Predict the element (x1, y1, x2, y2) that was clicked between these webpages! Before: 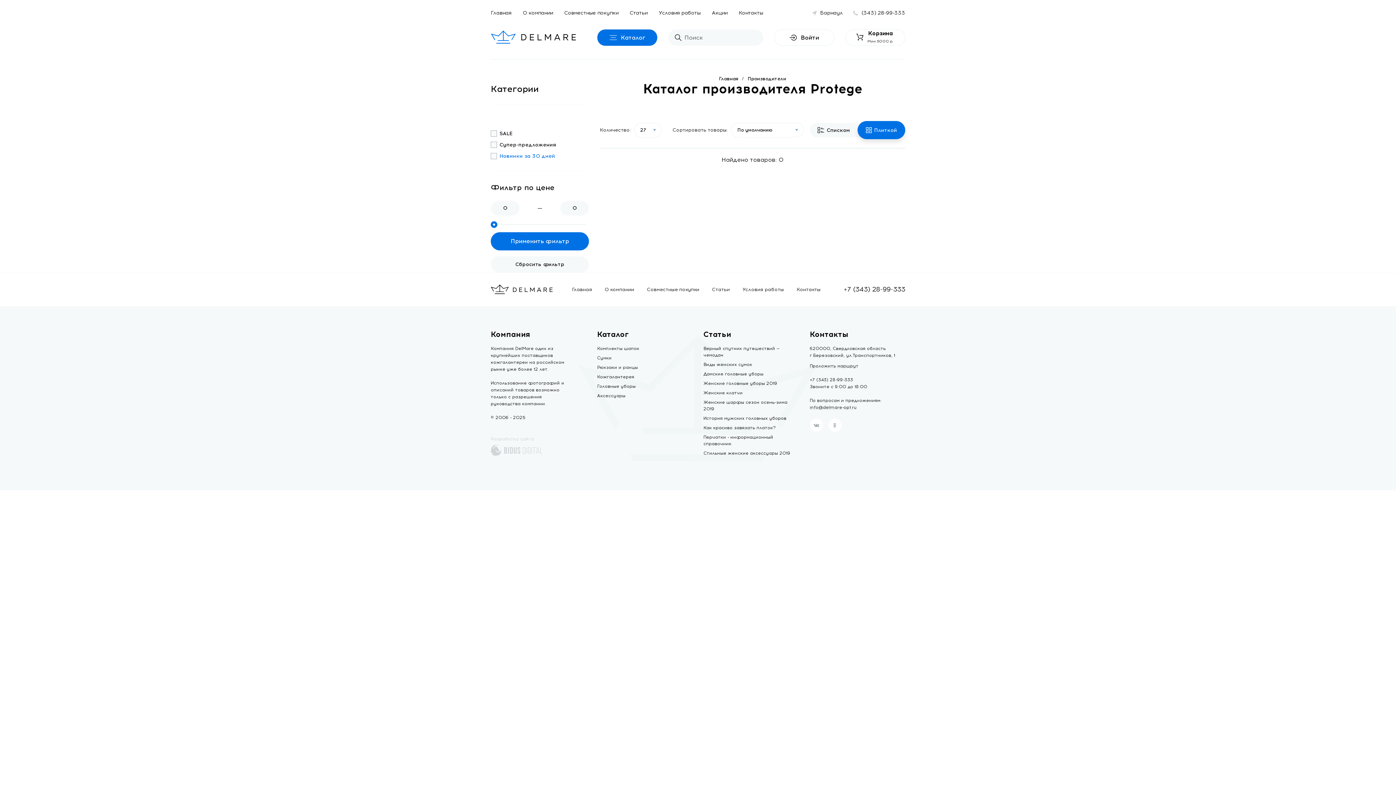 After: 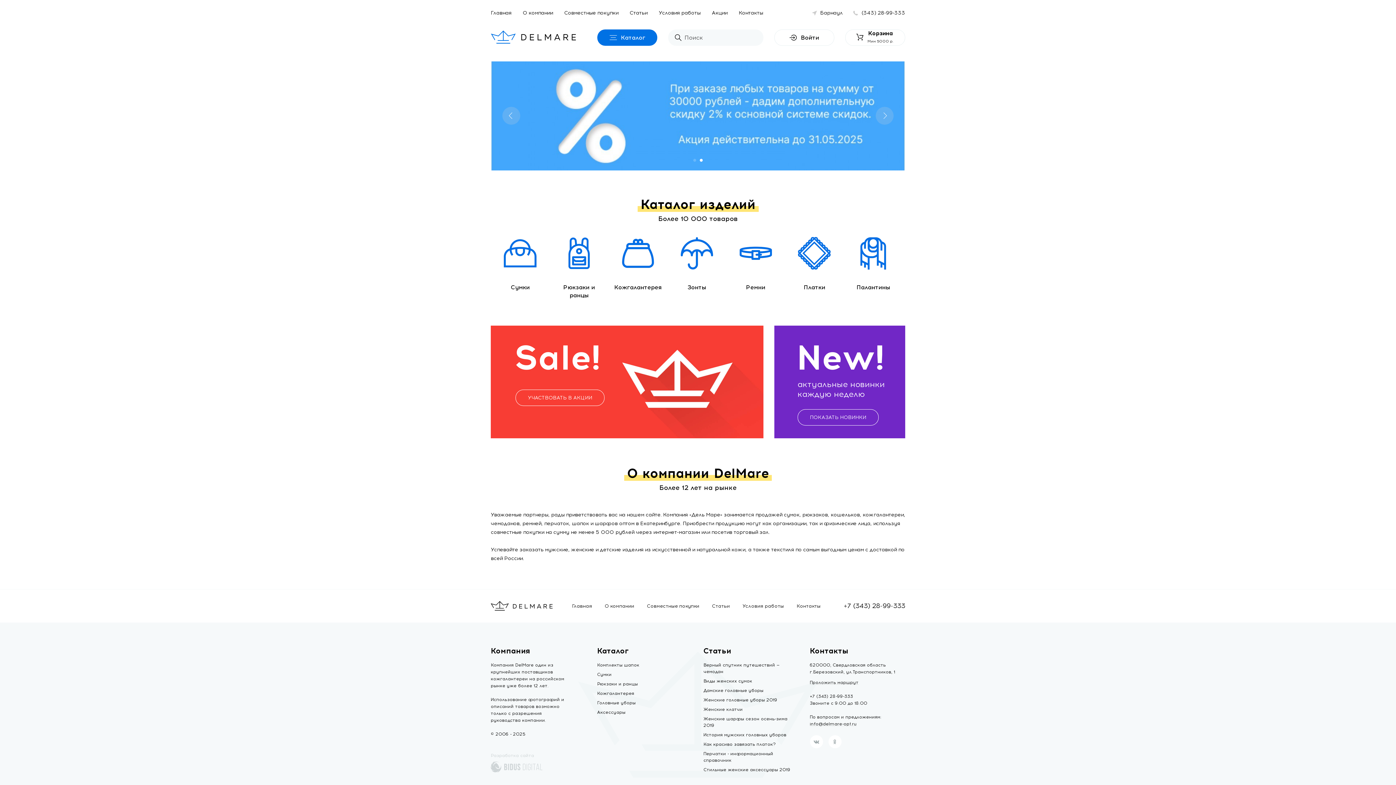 Action: label: Главная bbox: (572, 286, 592, 292)